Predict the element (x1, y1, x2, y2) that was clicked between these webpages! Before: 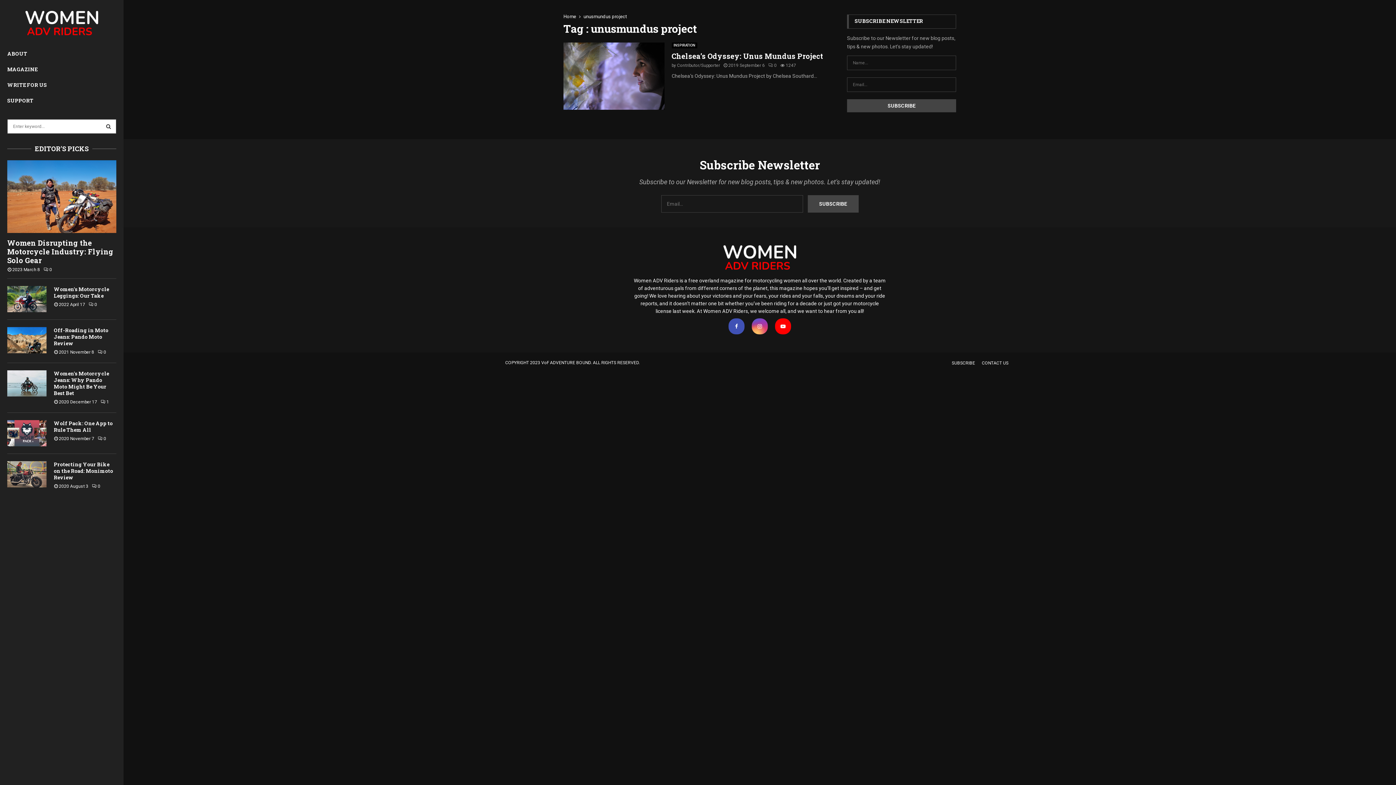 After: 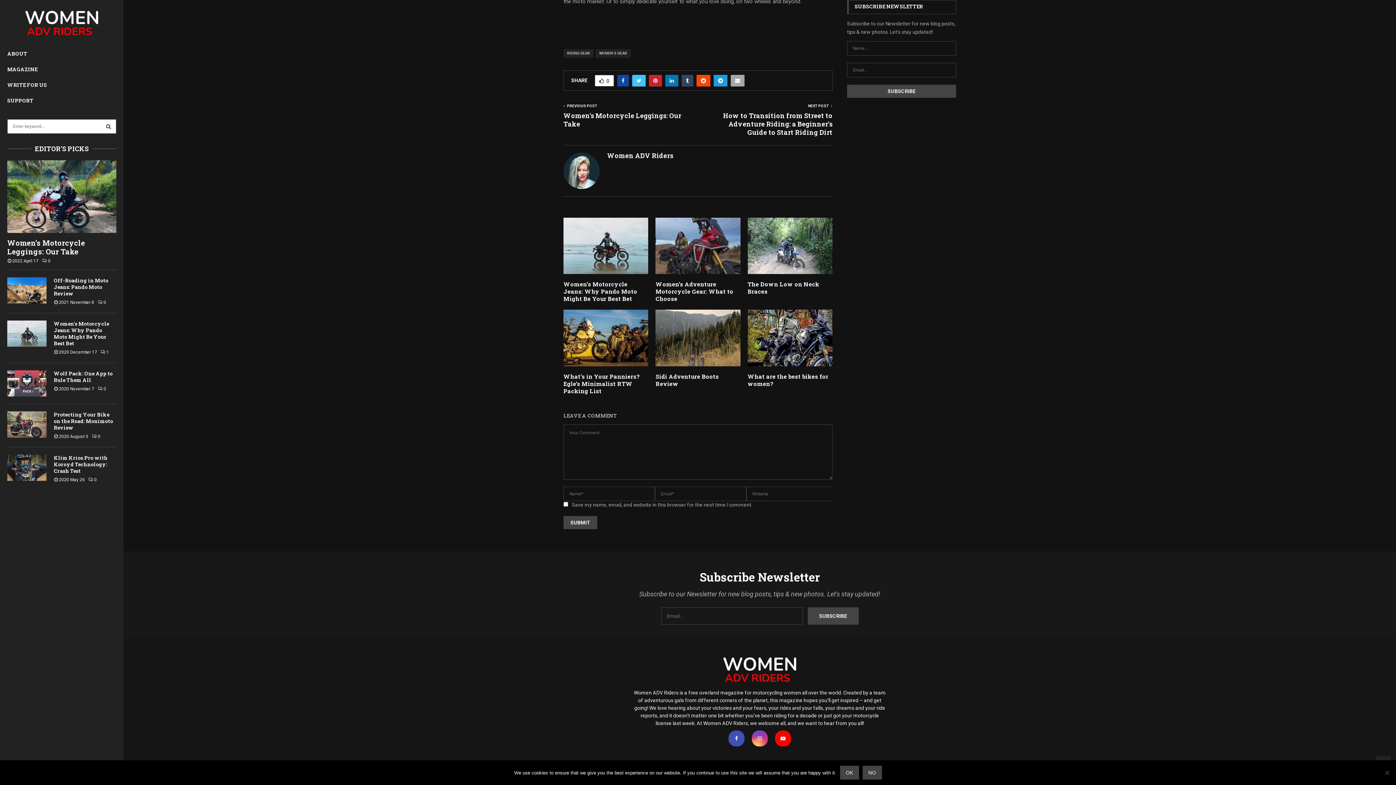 Action: bbox: (43, 267, 52, 272) label: 0